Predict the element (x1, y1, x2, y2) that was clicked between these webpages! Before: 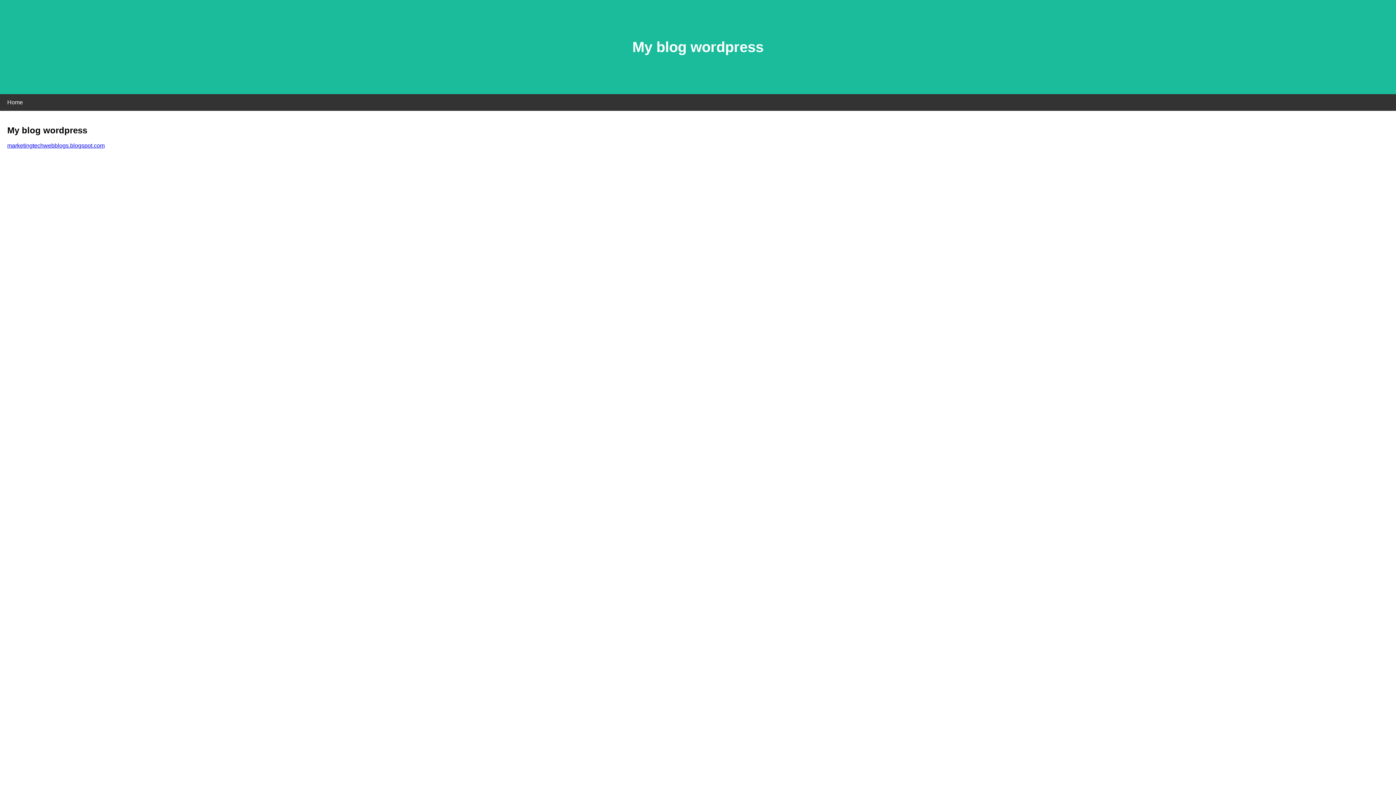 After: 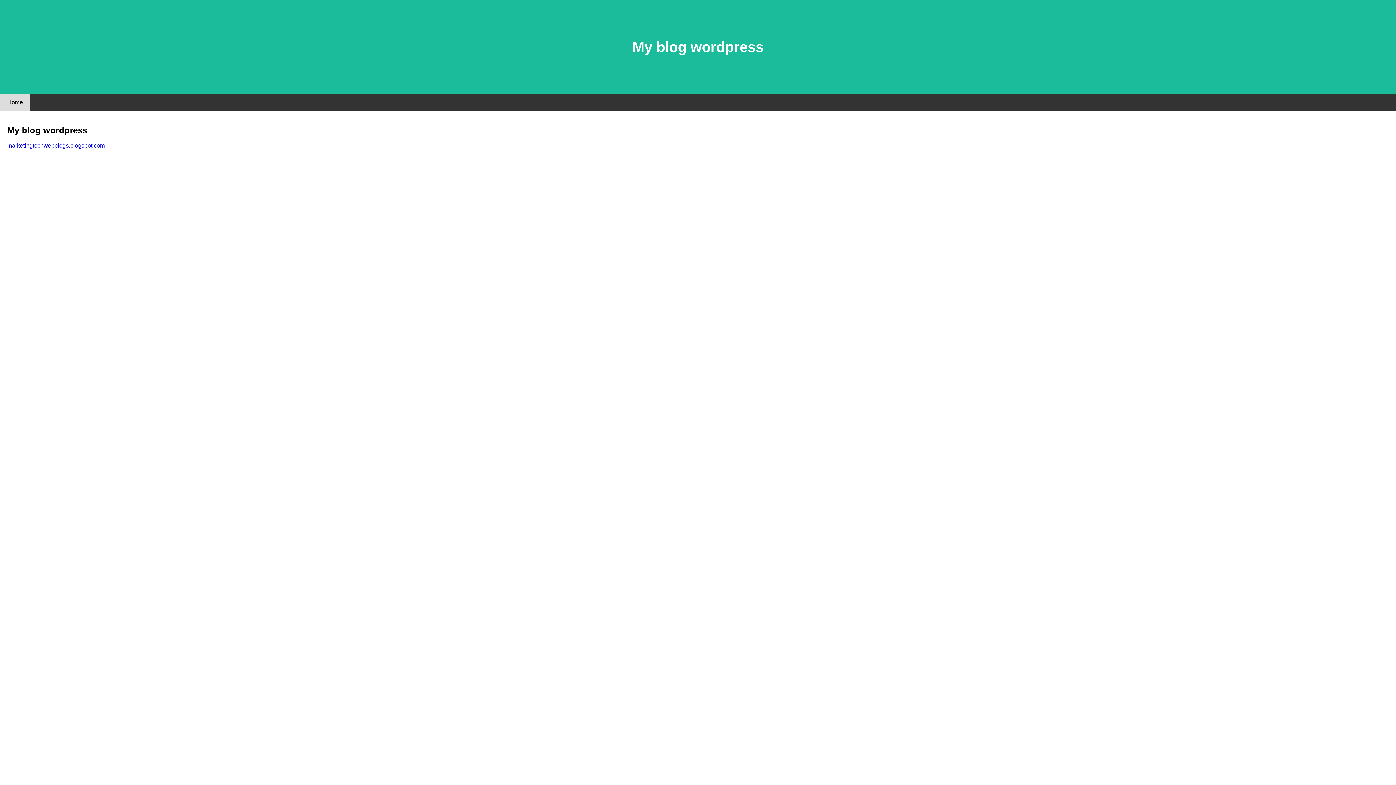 Action: bbox: (0, 94, 30, 110) label: Home